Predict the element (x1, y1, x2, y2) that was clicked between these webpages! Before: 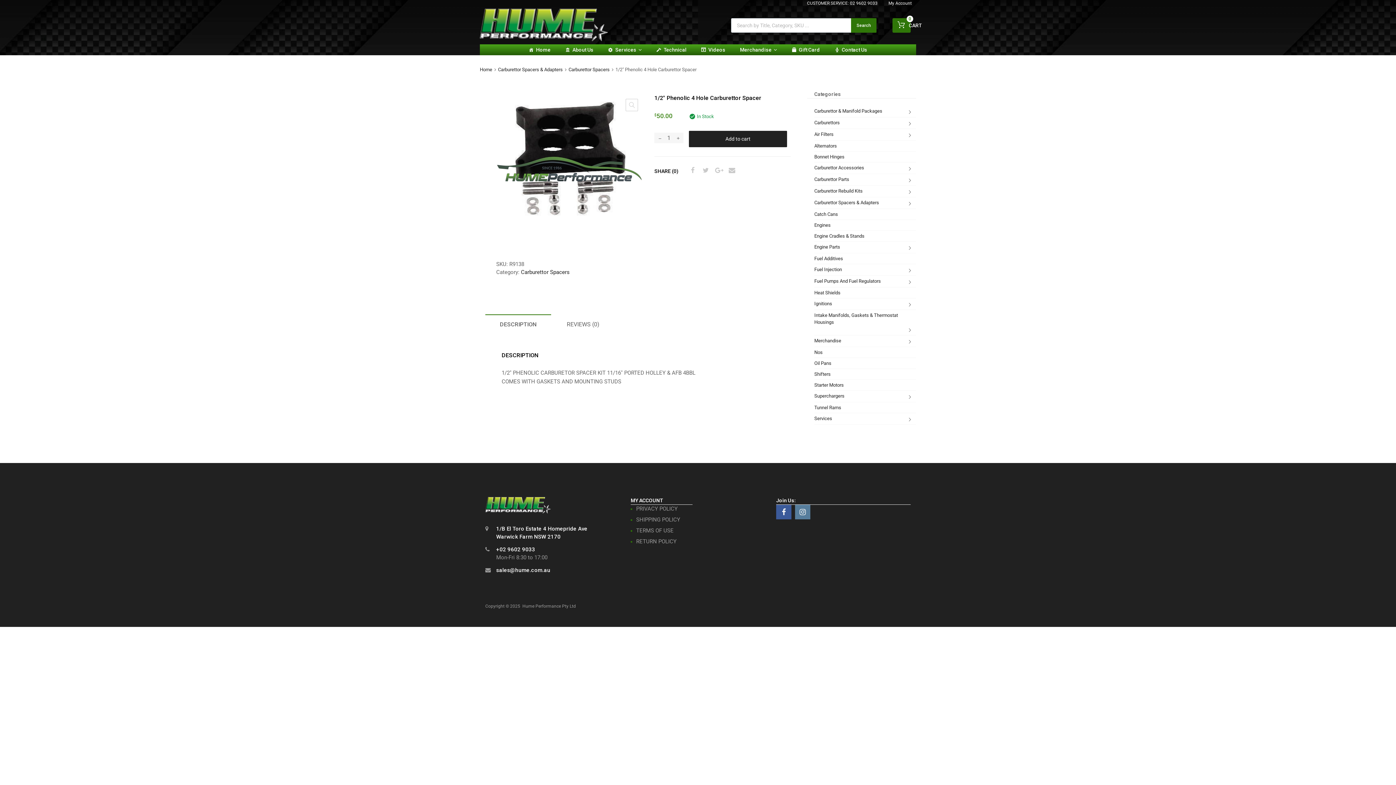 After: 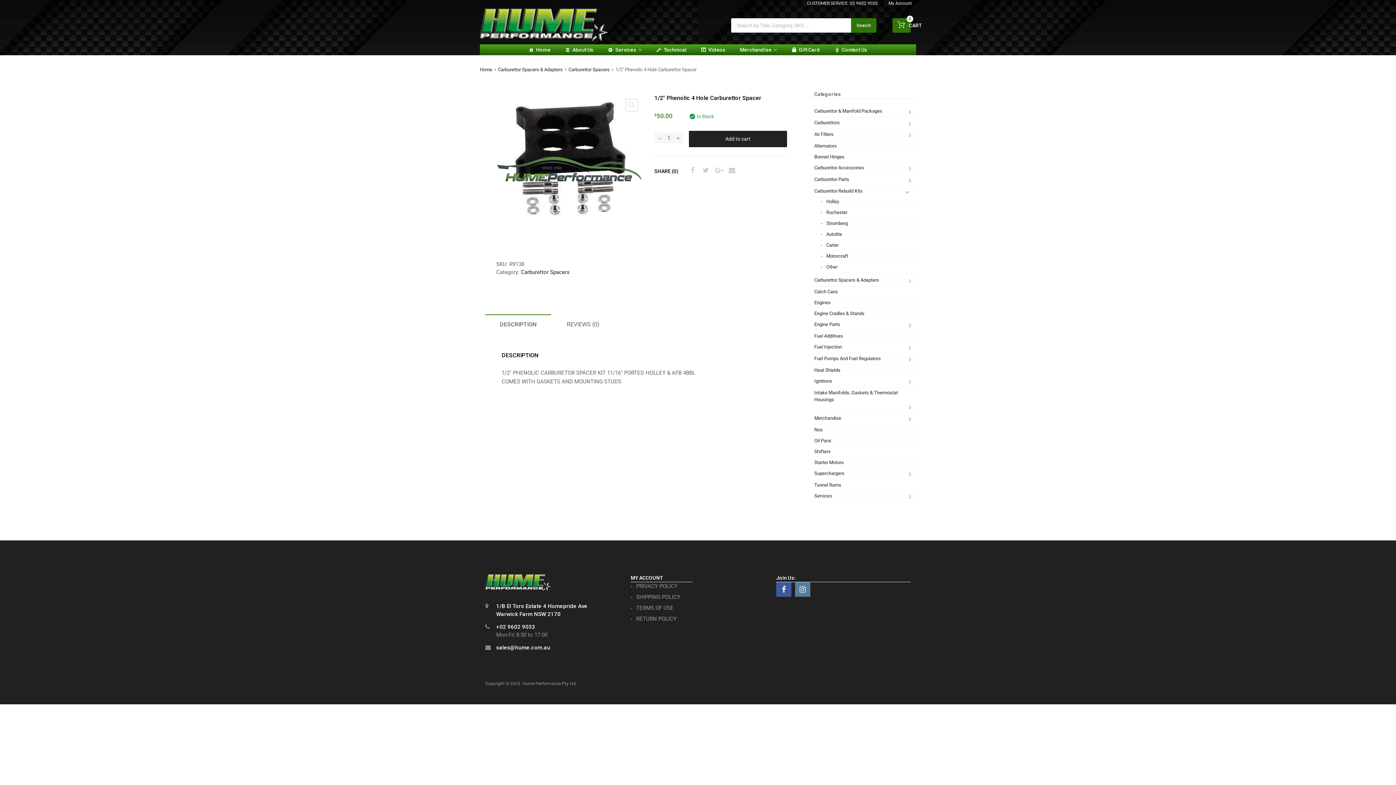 Action: bbox: (909, 188, 916, 195)